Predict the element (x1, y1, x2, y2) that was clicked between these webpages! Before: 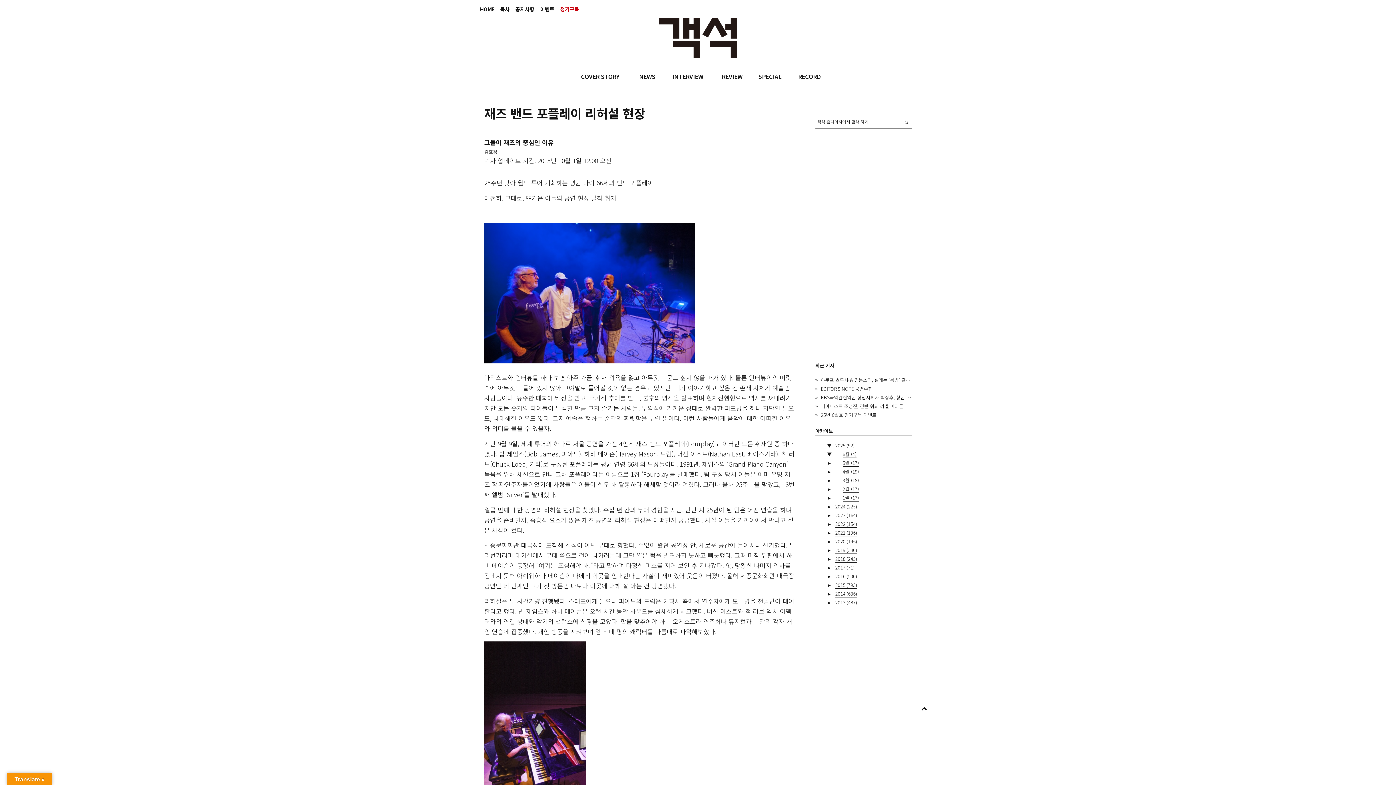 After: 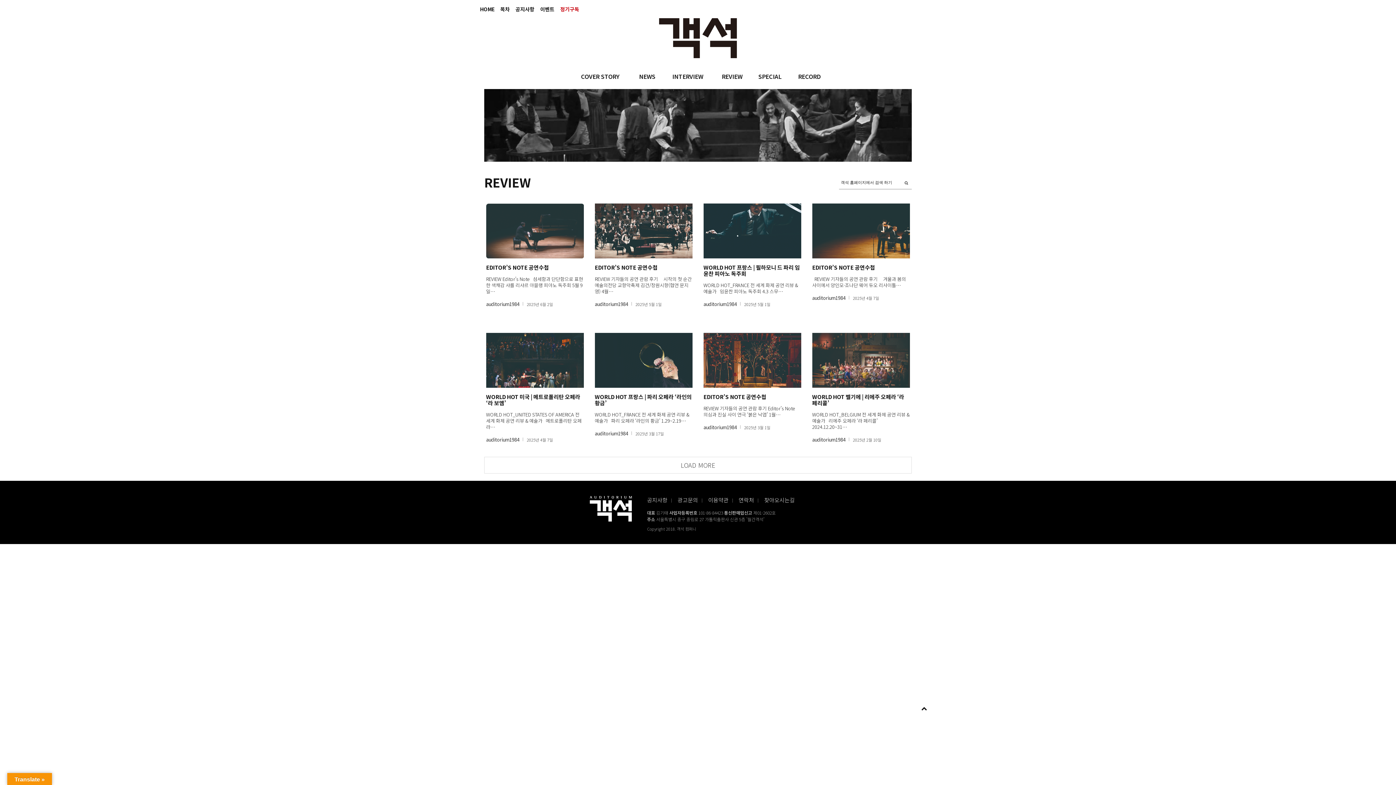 Action: label: REVIEW bbox: (714, 73, 750, 79)